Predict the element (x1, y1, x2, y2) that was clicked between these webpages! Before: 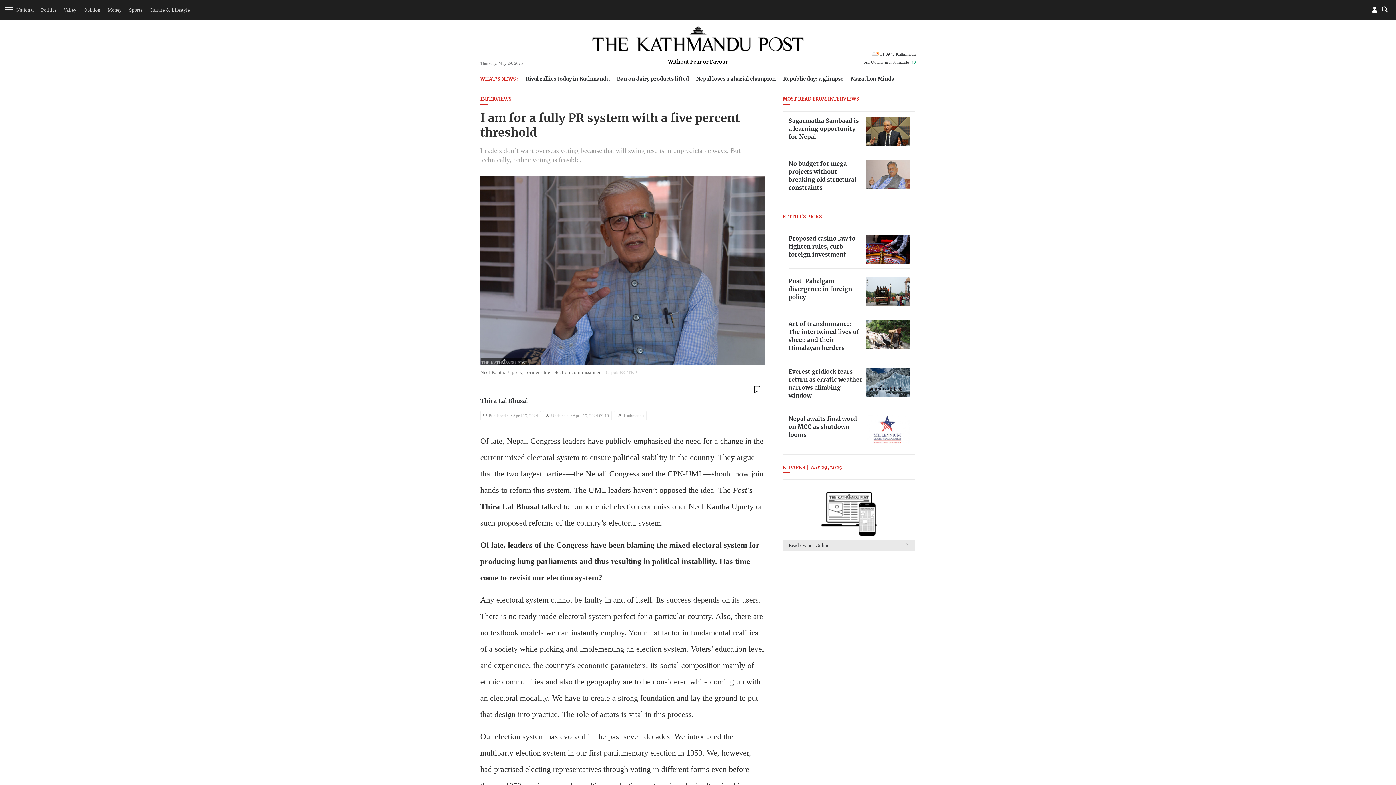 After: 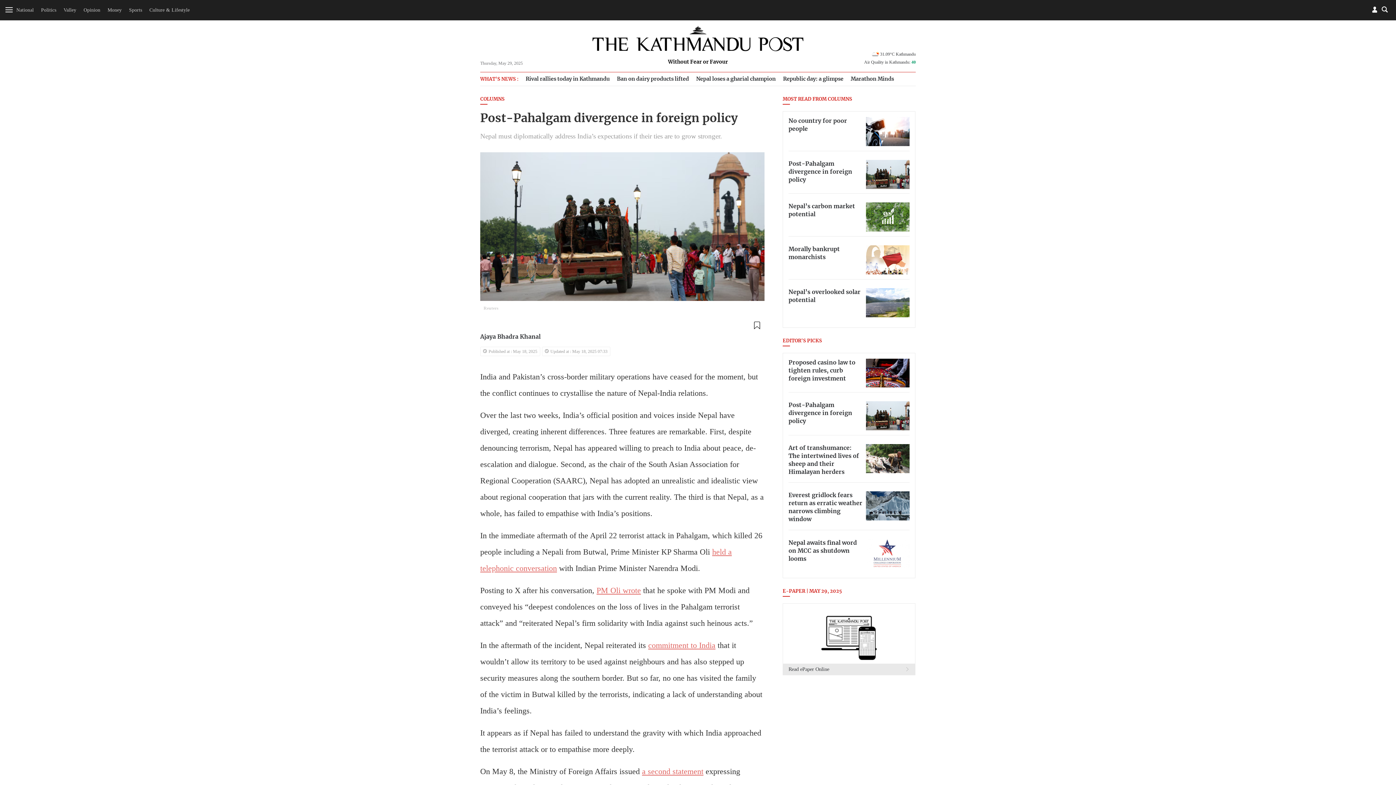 Action: label: Post-Pahalgam divergence in foreign policy bbox: (788, 278, 852, 300)